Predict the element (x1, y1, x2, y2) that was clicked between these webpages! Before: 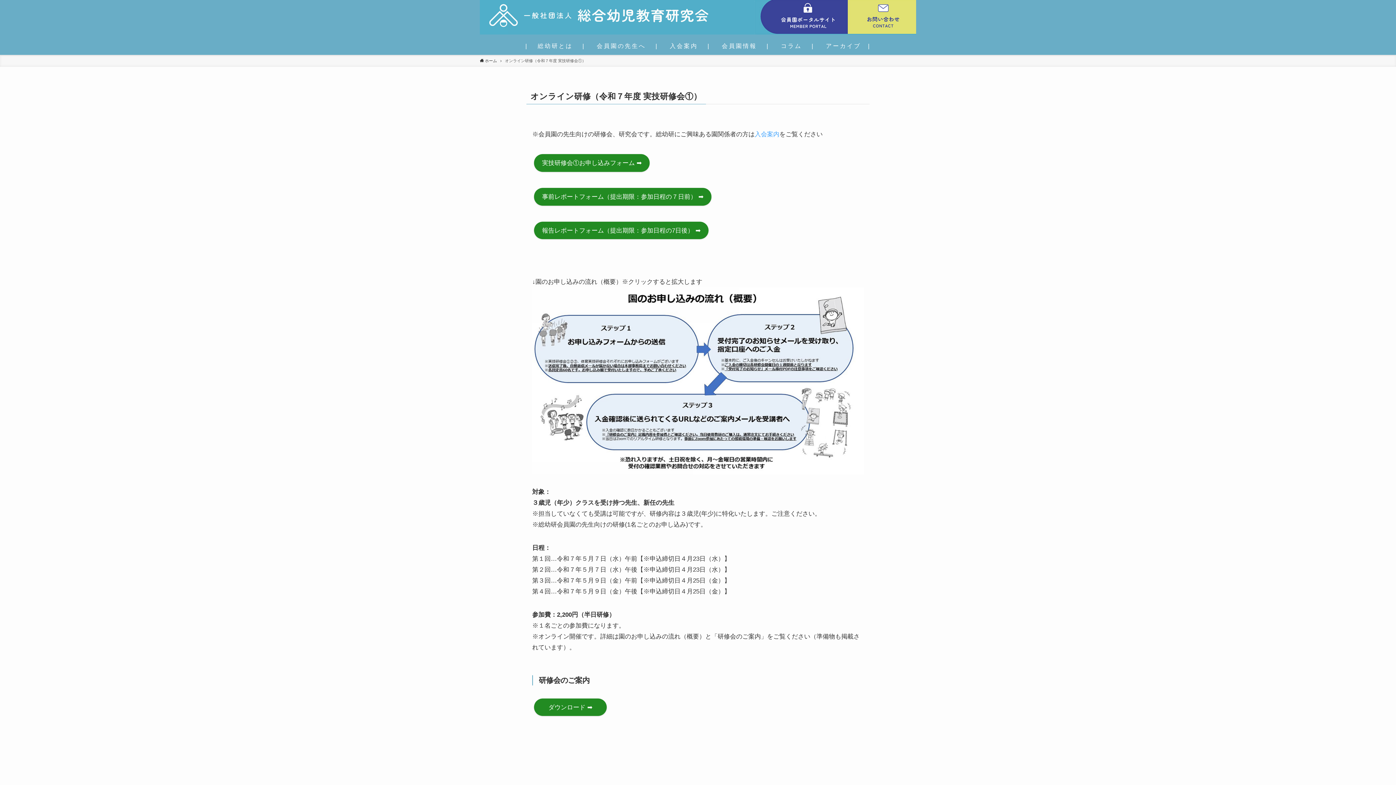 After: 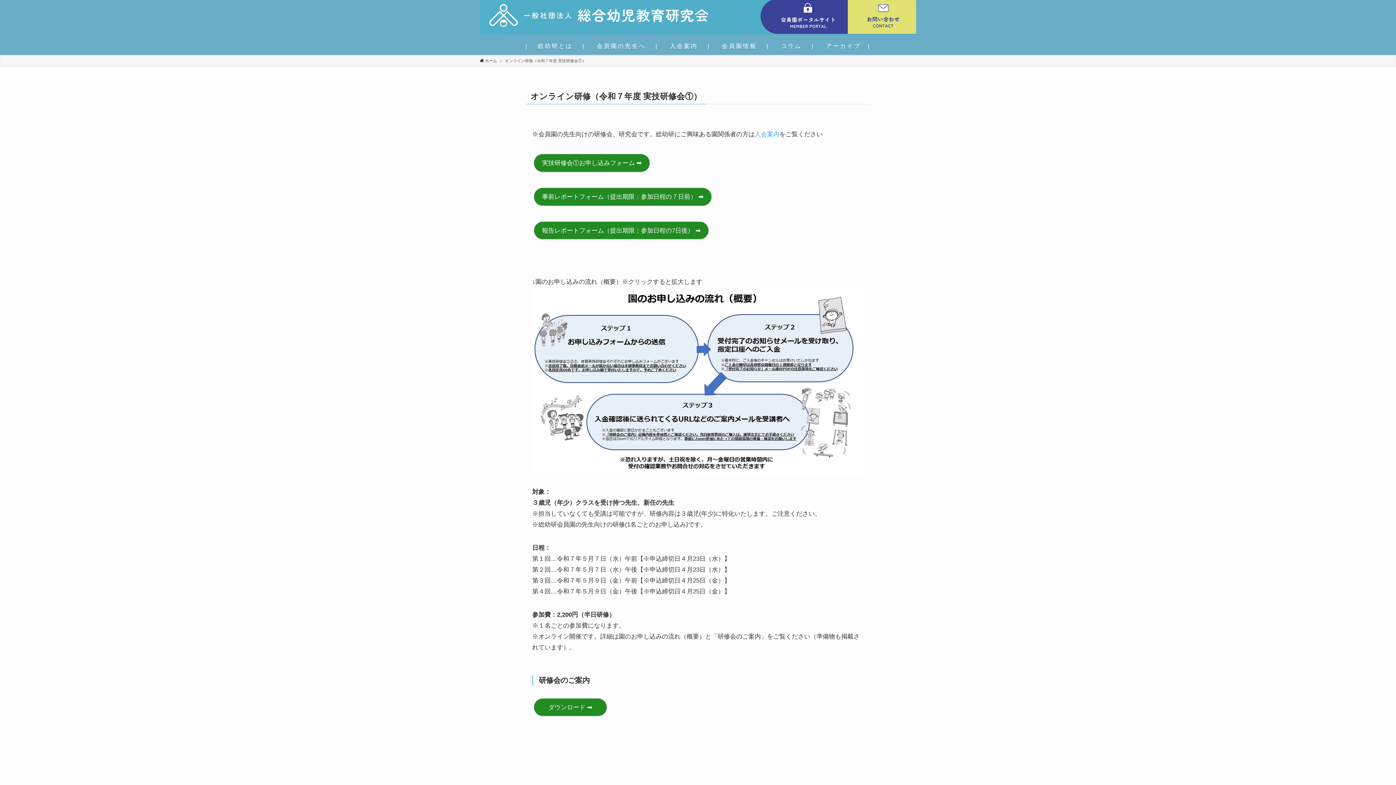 Action: bbox: (532, 287, 864, 474)